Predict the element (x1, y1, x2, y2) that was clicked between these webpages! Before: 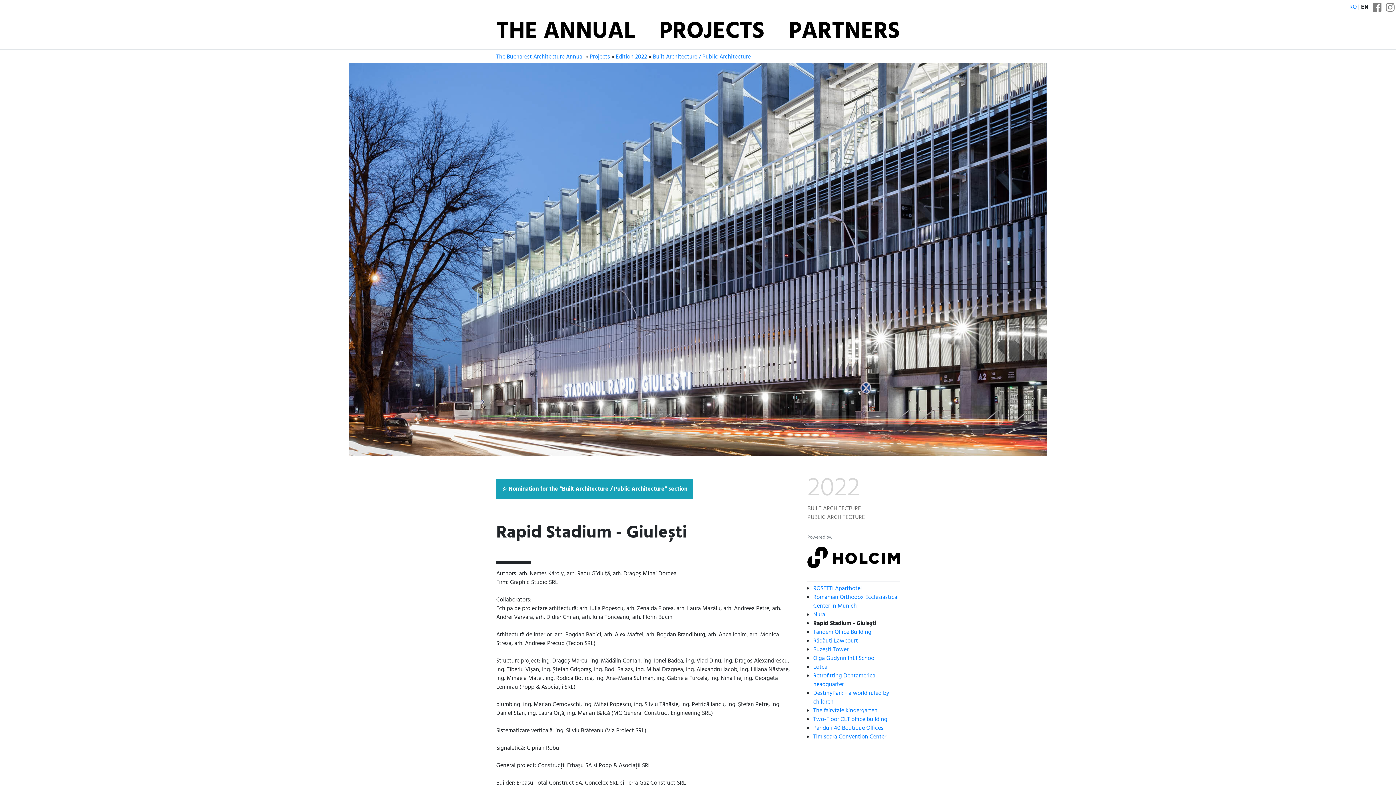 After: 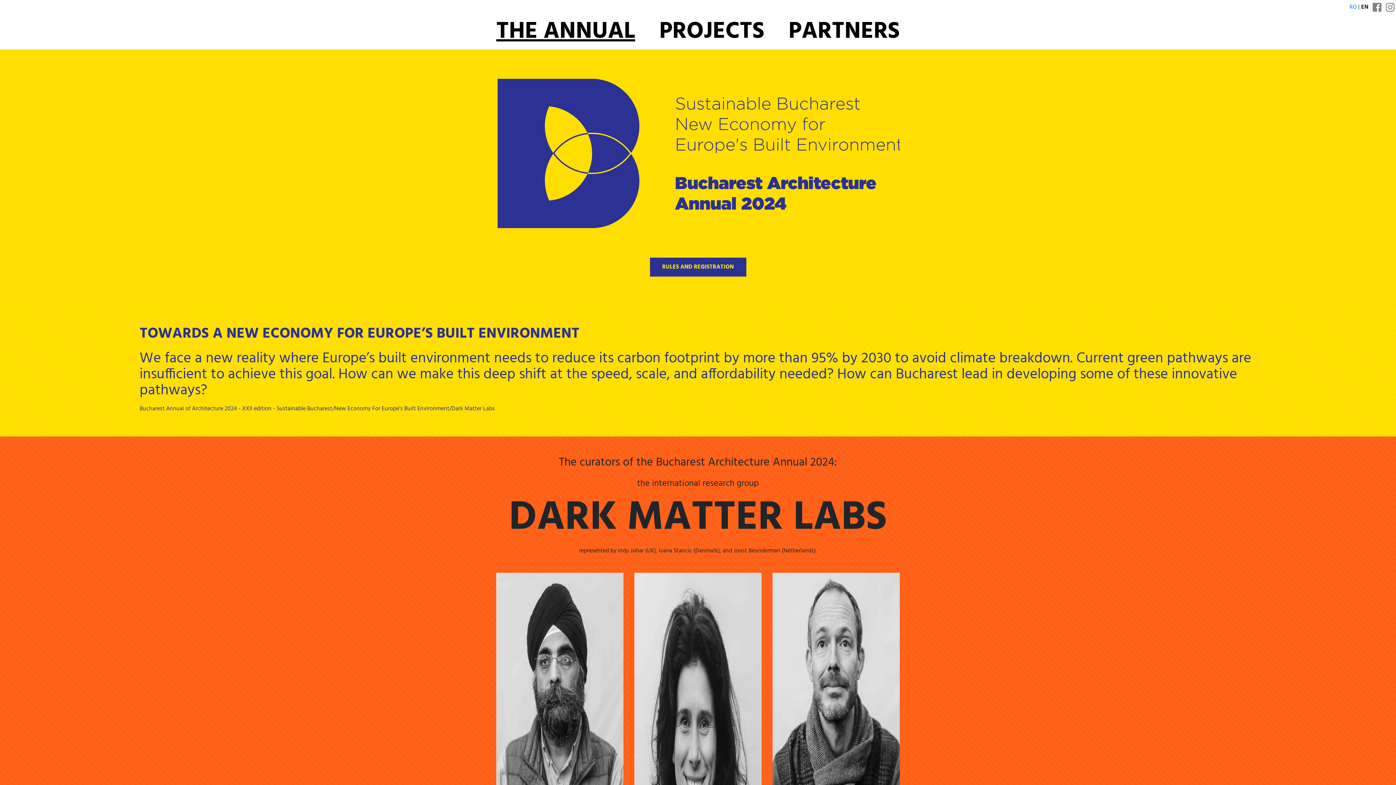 Action: label: THE ANNUAL bbox: (496, 14, 651, 49)